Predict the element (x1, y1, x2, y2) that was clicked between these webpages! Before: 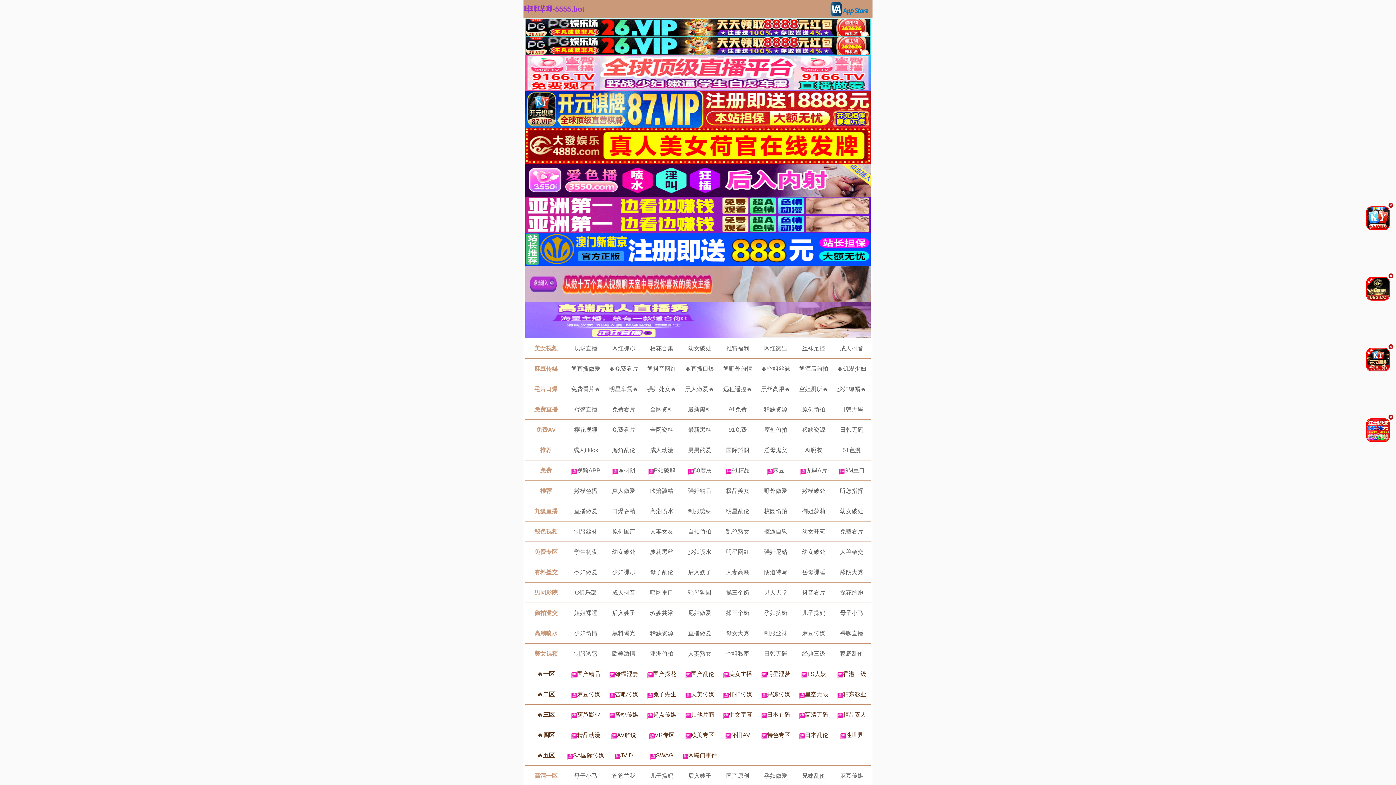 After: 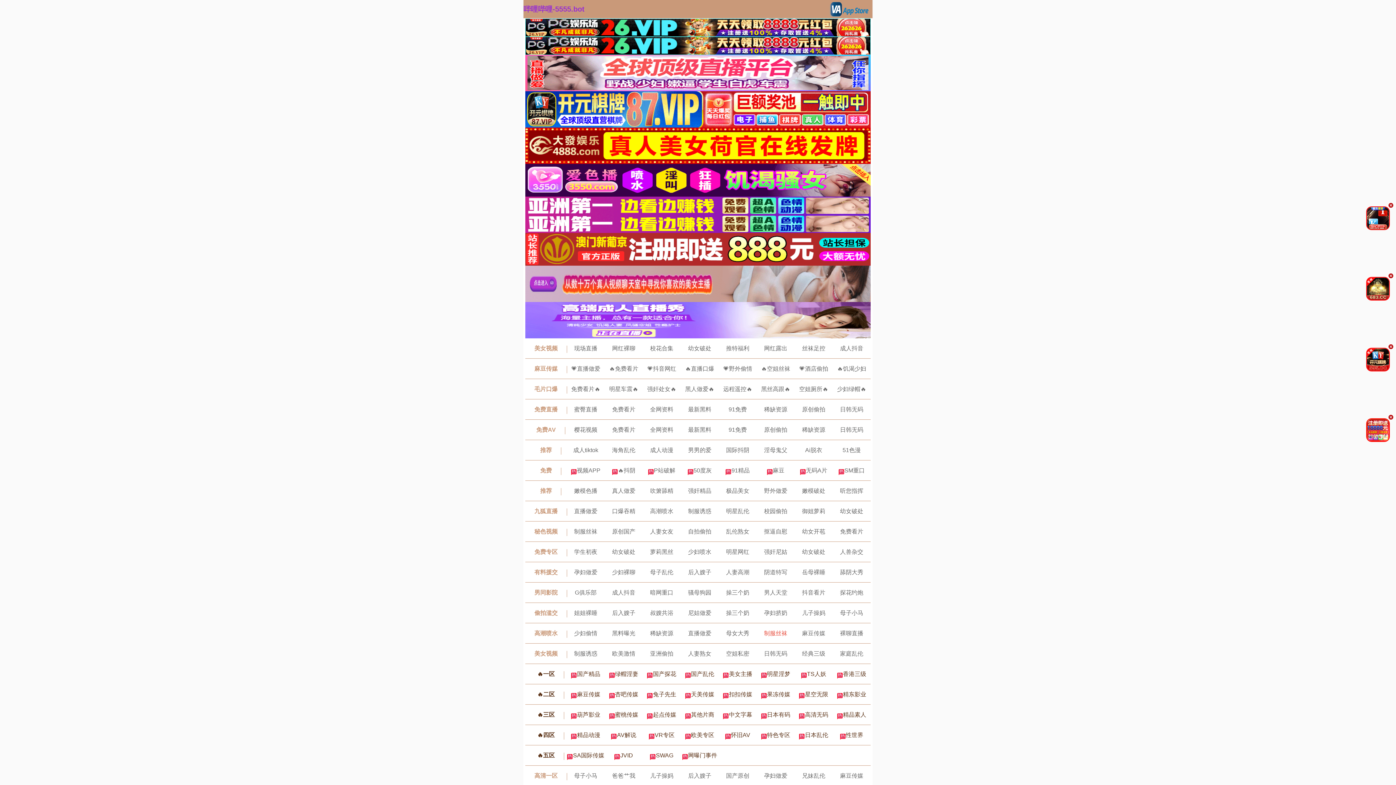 Action: label: 制服丝袜 bbox: (764, 630, 787, 636)